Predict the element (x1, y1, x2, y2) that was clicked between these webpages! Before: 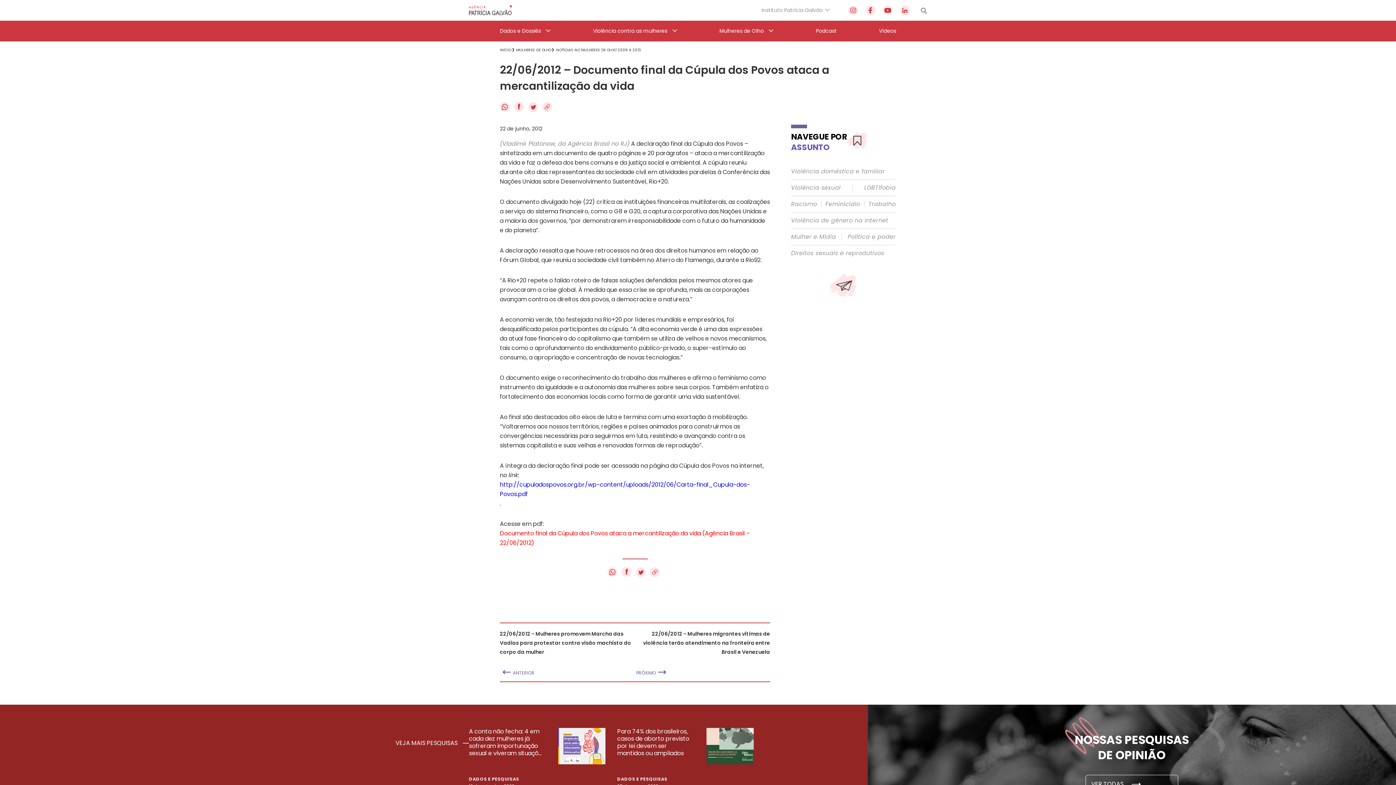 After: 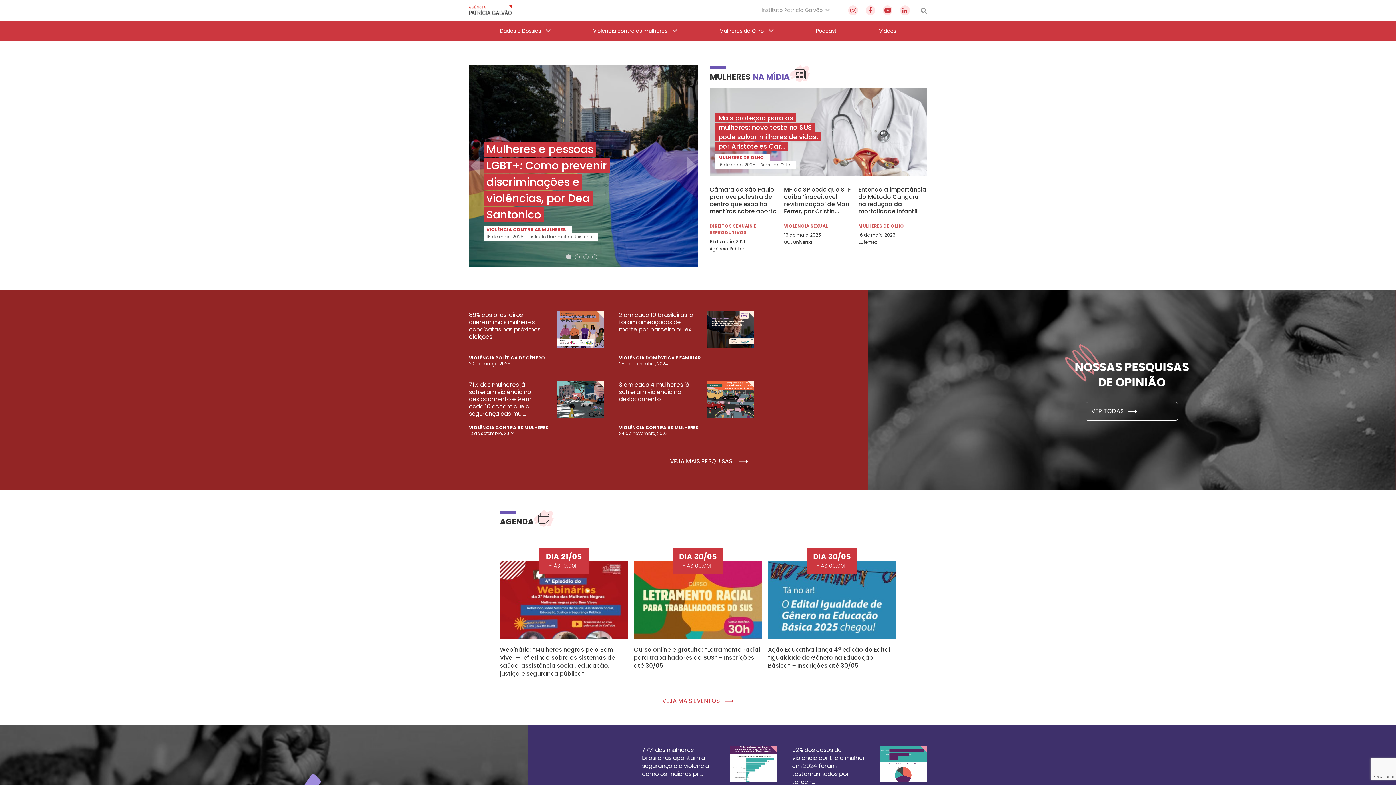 Action: bbox: (469, 5, 512, 15)